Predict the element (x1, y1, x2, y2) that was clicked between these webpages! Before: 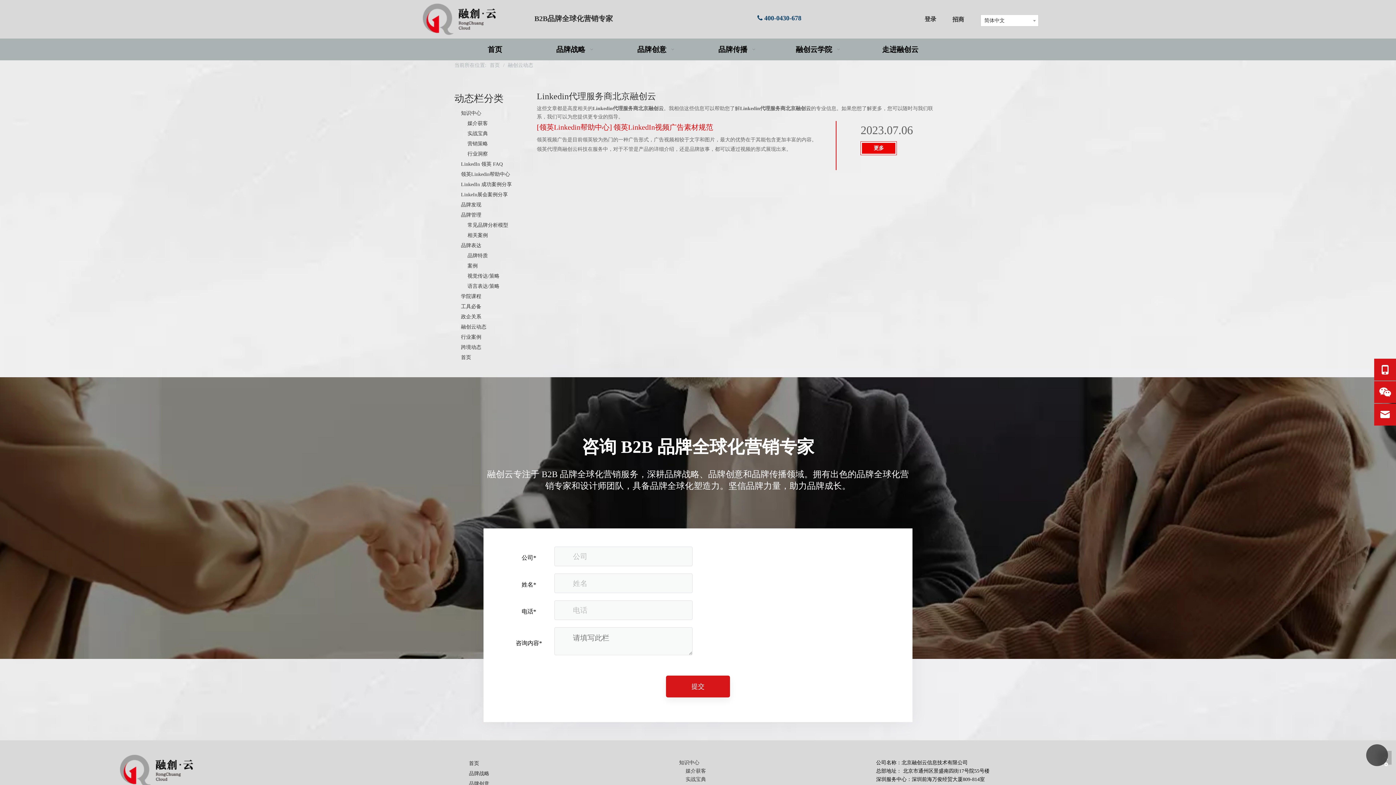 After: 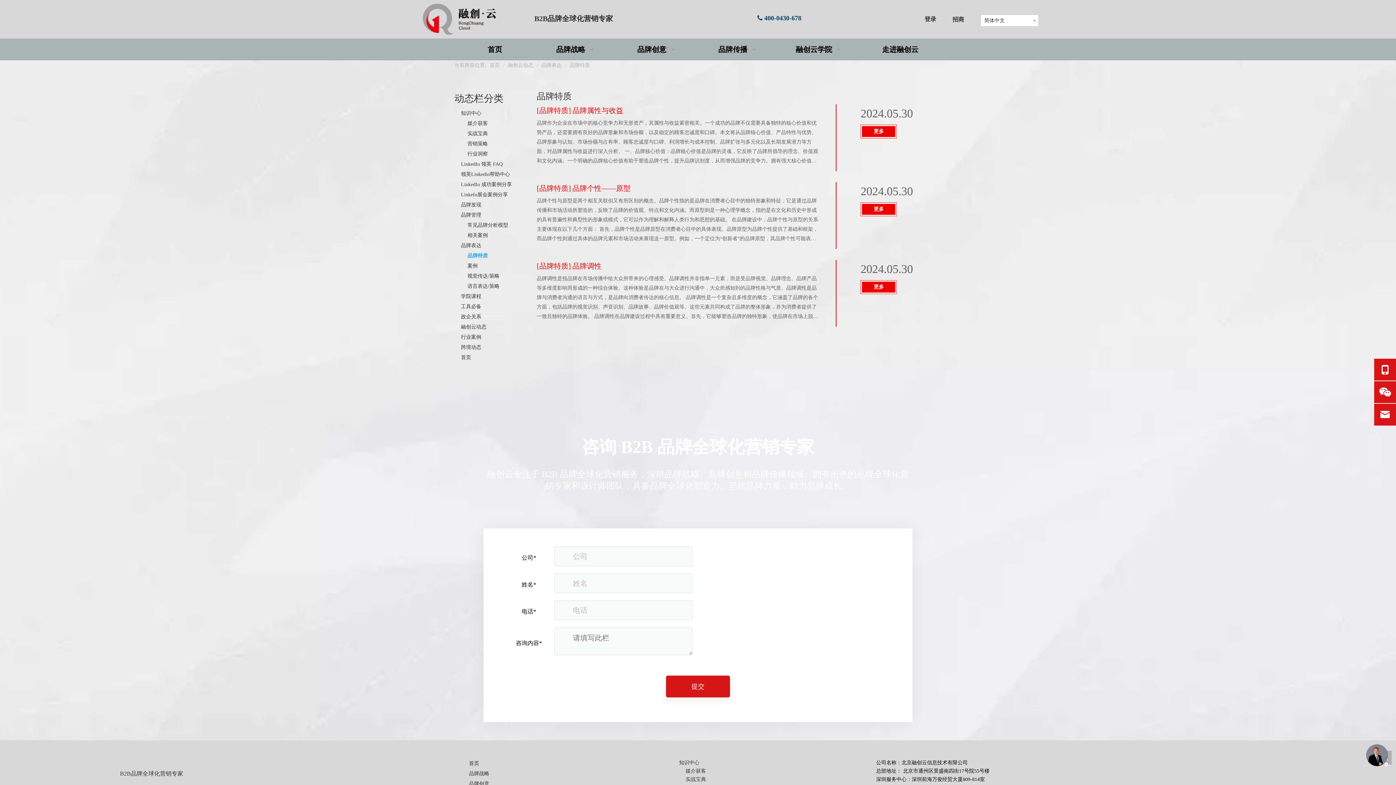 Action: bbox: (467, 253, 488, 258) label: 品牌特质